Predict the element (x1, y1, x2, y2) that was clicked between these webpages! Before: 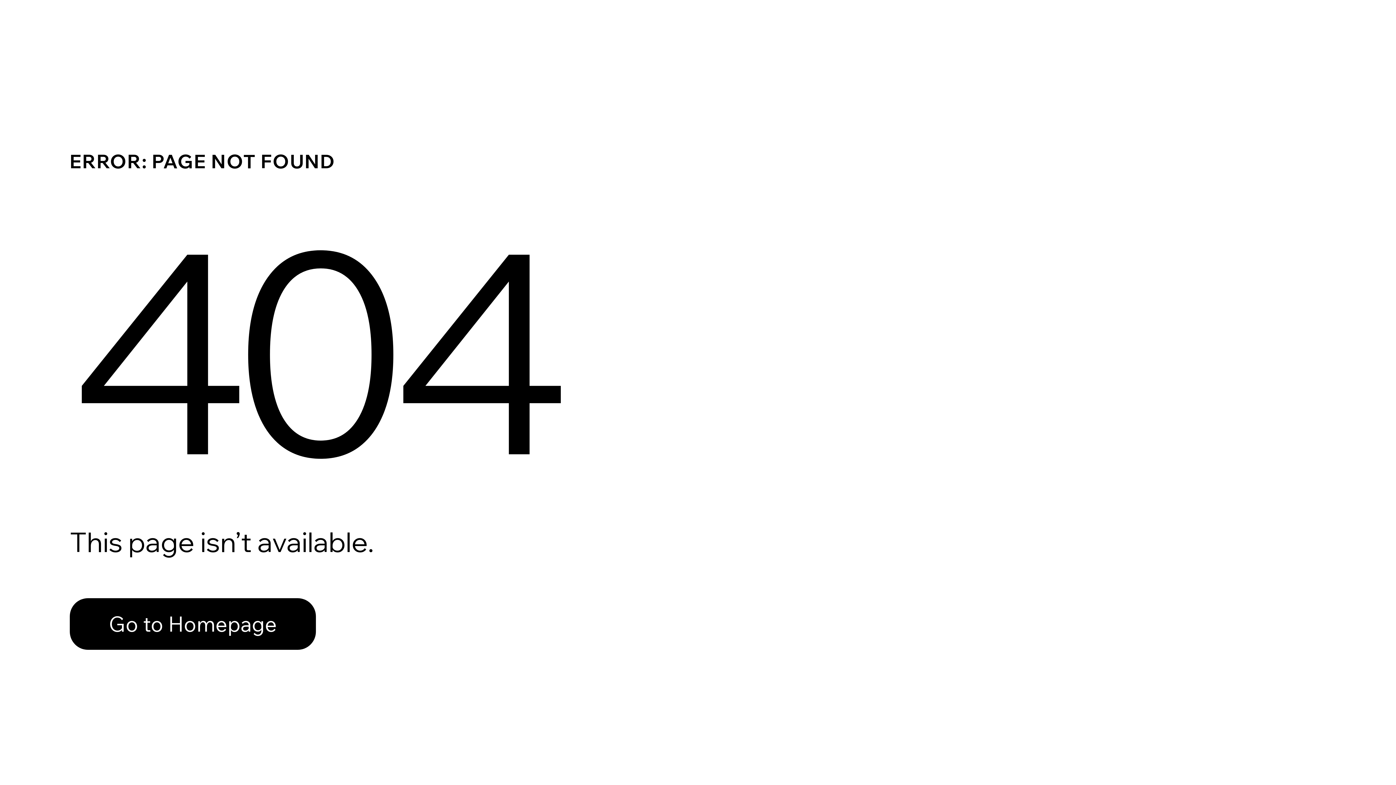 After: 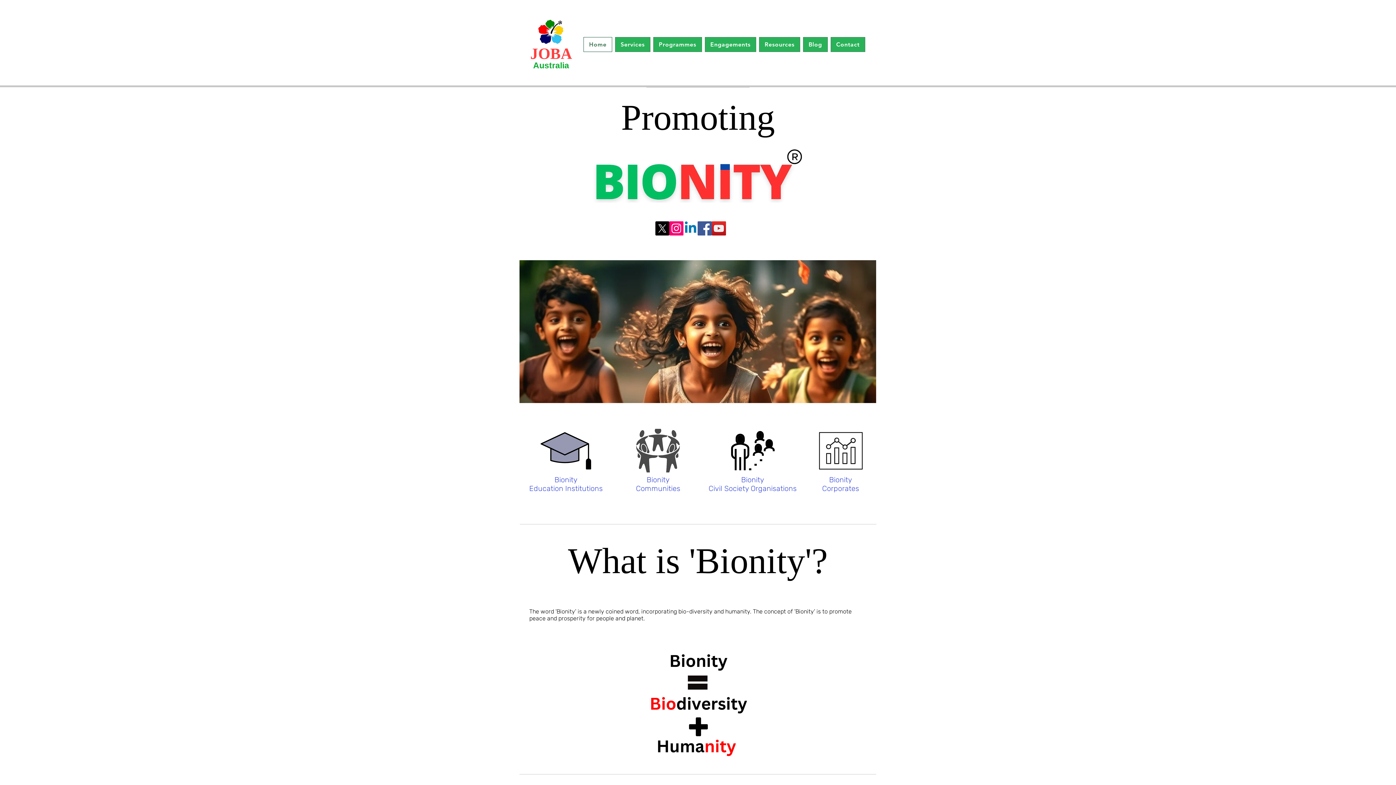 Action: bbox: (69, 582, 768, 659) label: Go to Homepage